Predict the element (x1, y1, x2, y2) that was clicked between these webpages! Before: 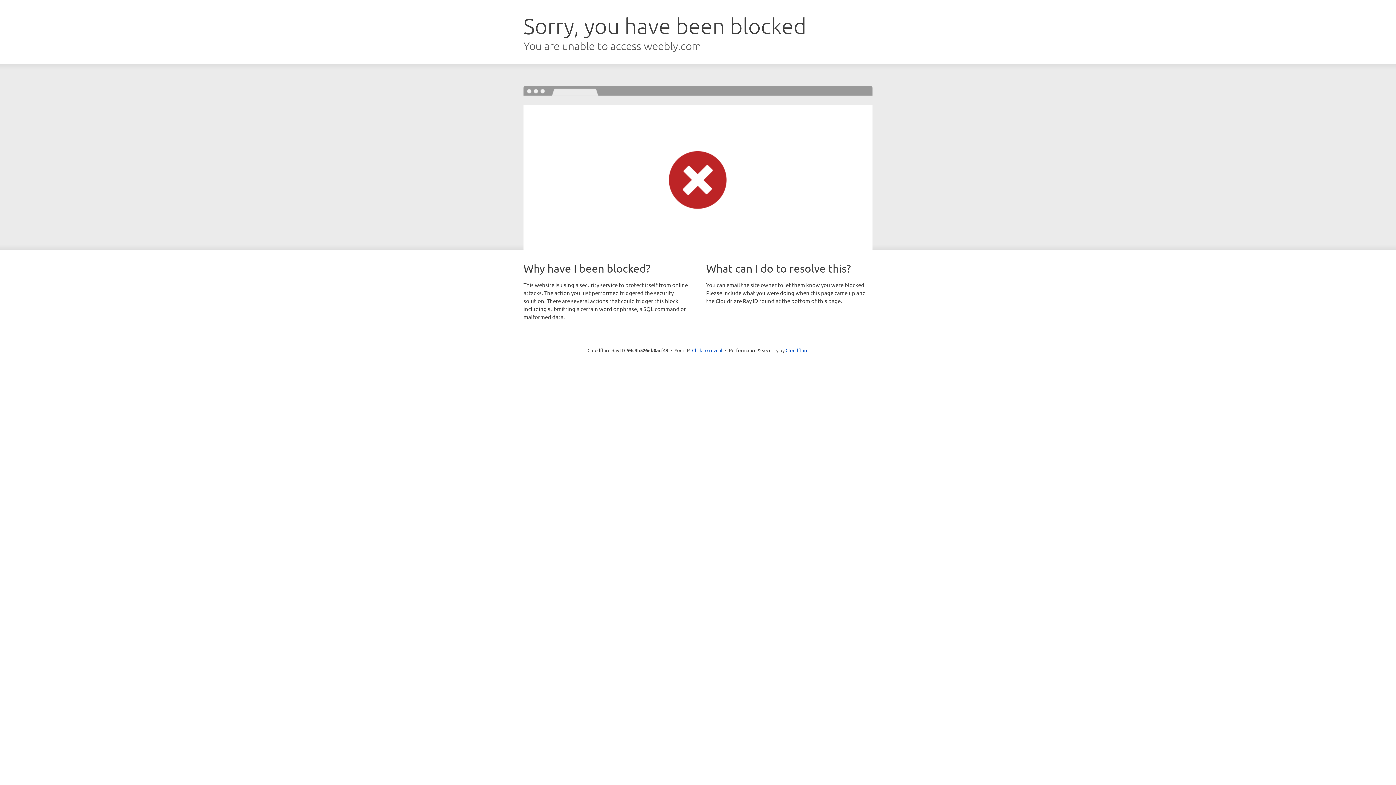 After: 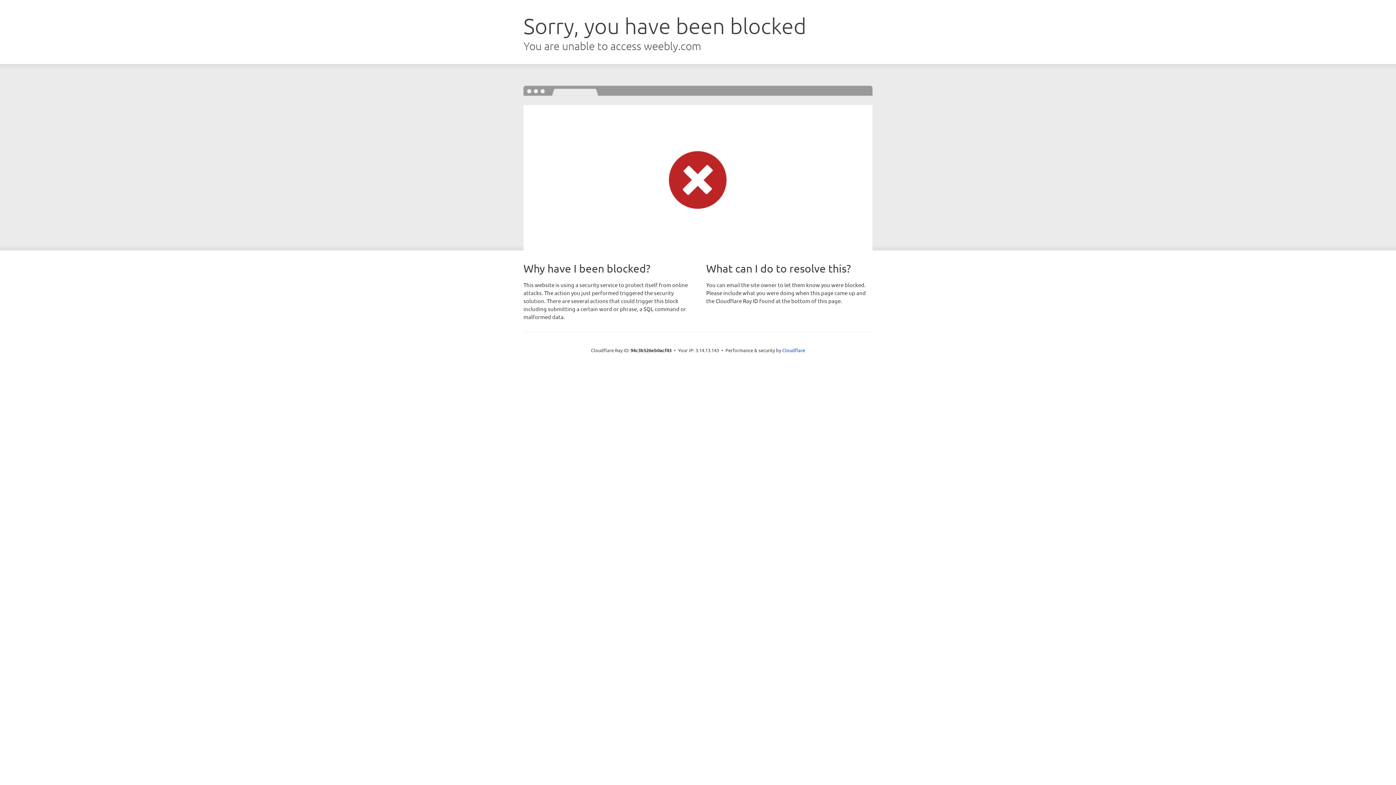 Action: bbox: (692, 346, 722, 353) label: Click to reveal